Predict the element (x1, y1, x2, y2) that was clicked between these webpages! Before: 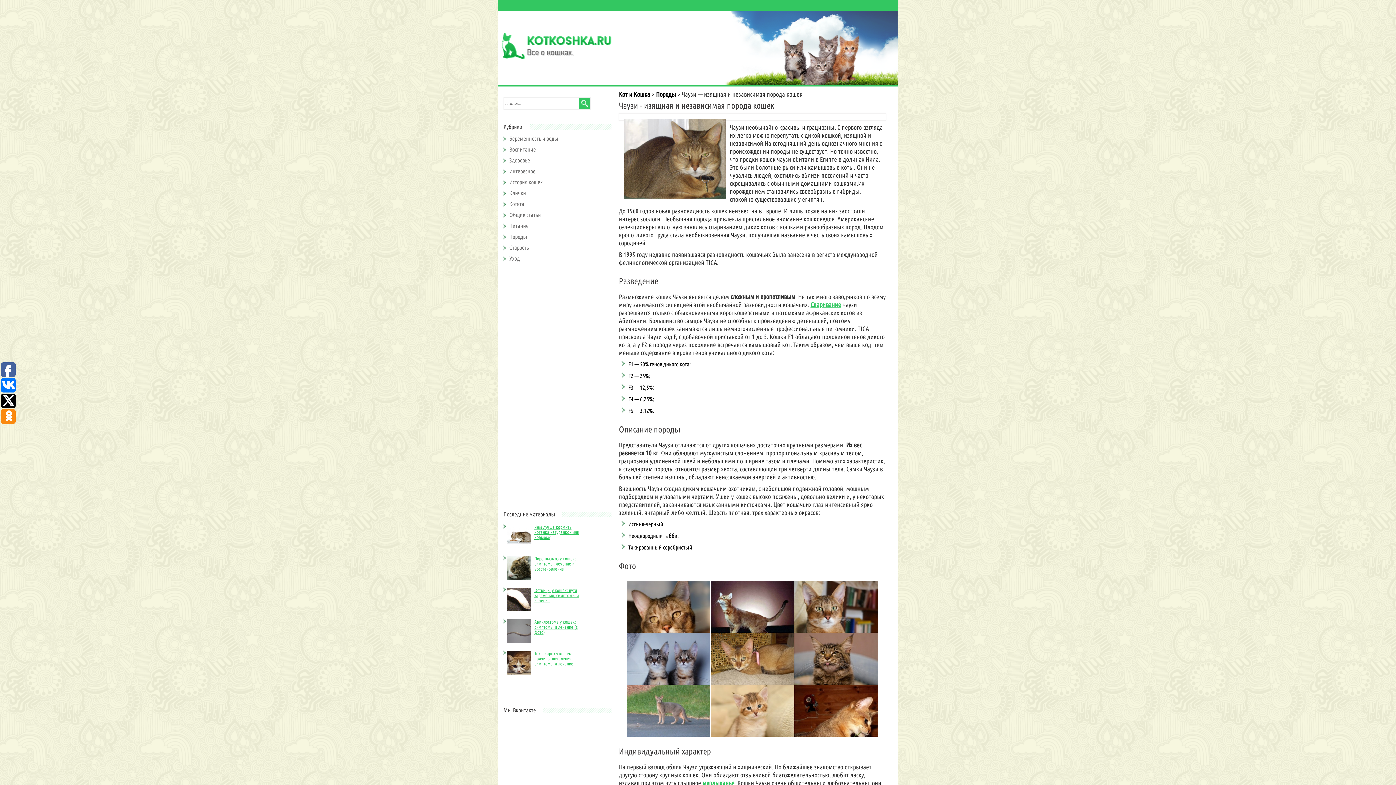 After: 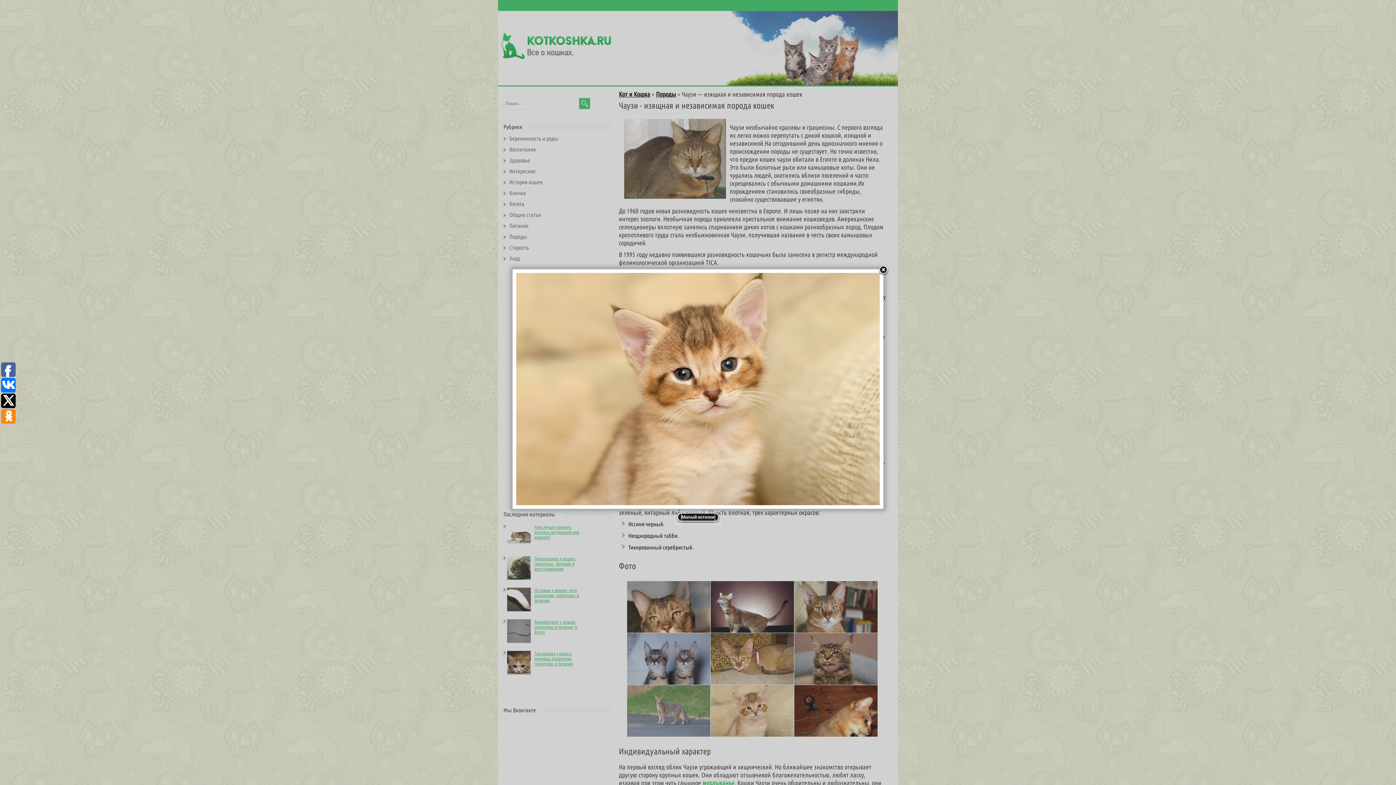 Action: bbox: (710, 685, 794, 738)